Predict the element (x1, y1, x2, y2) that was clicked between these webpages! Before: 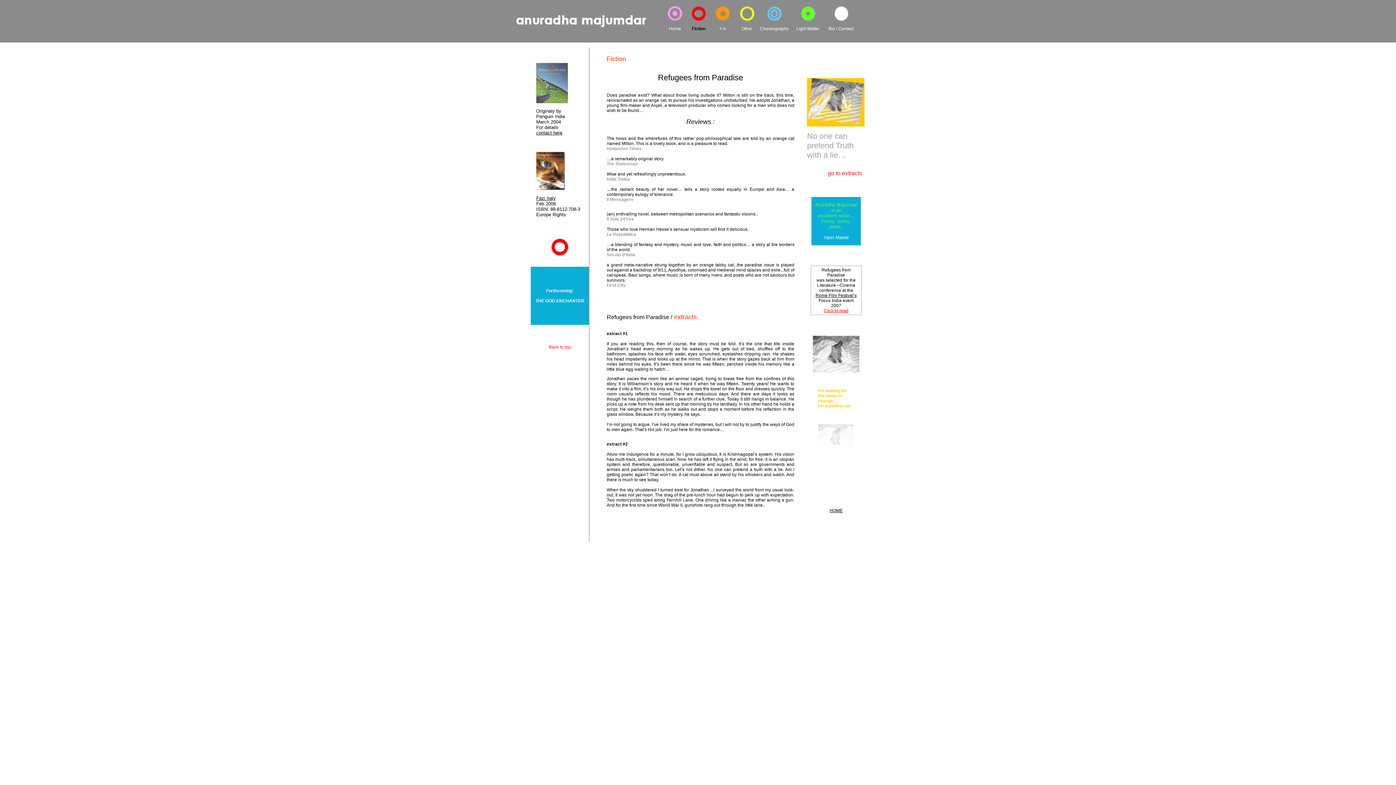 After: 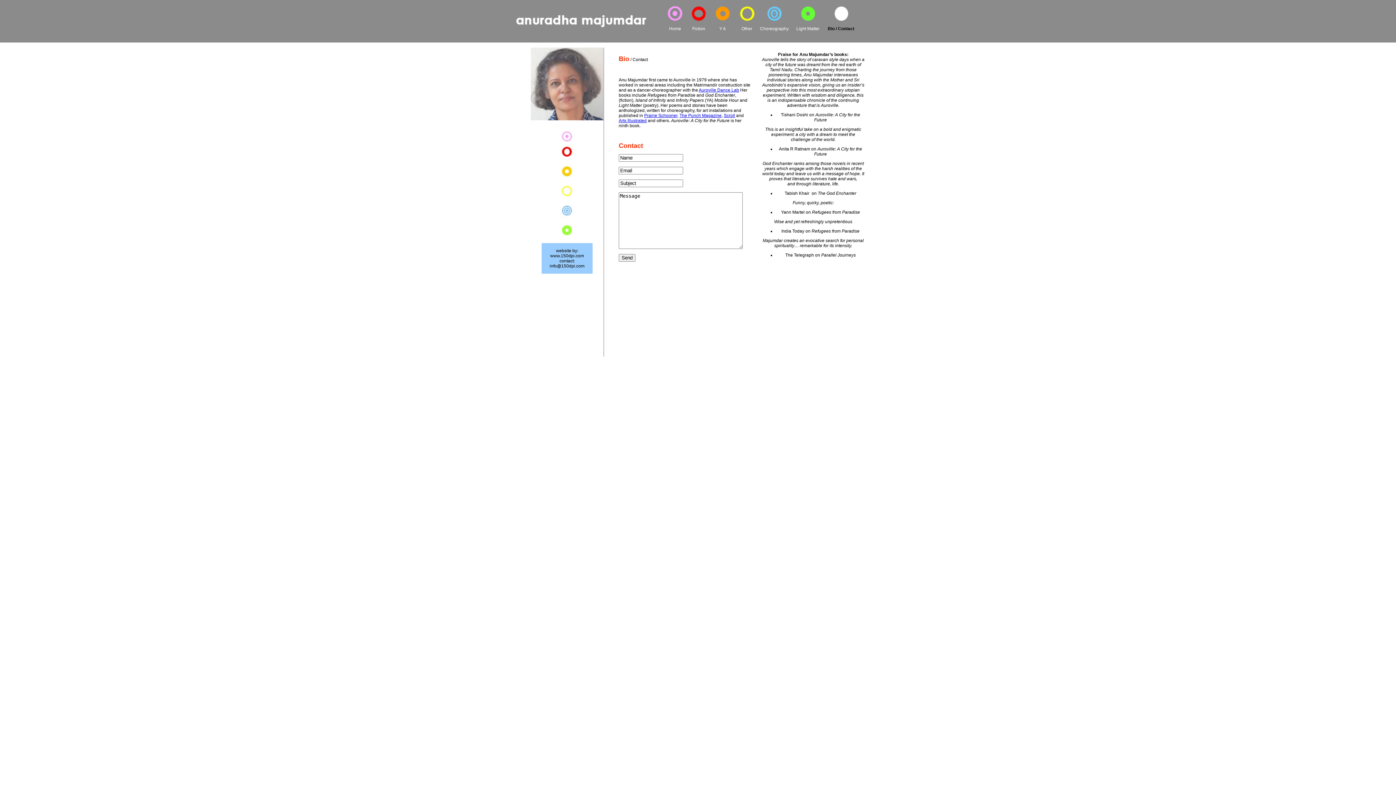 Action: bbox: (828, 26, 853, 31) label: Bio / Contact